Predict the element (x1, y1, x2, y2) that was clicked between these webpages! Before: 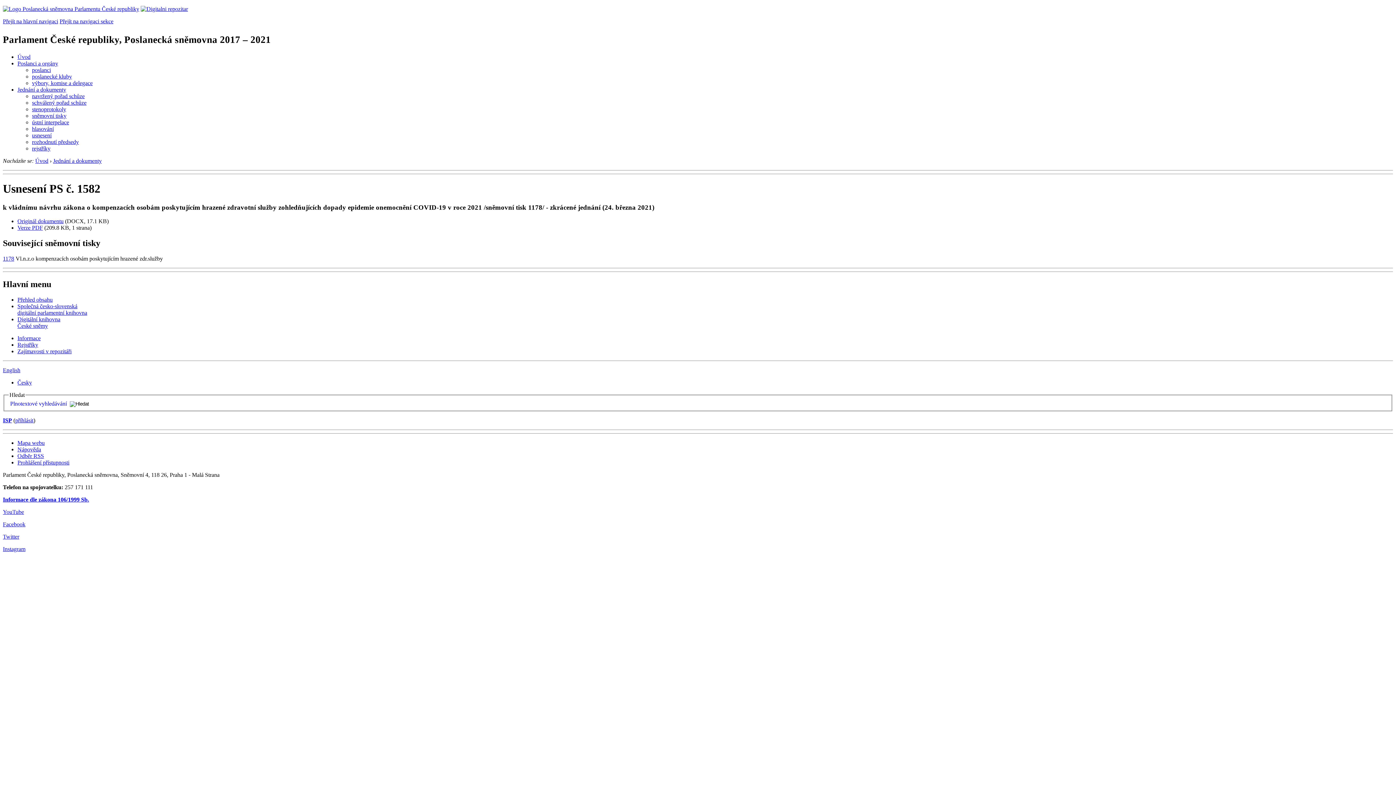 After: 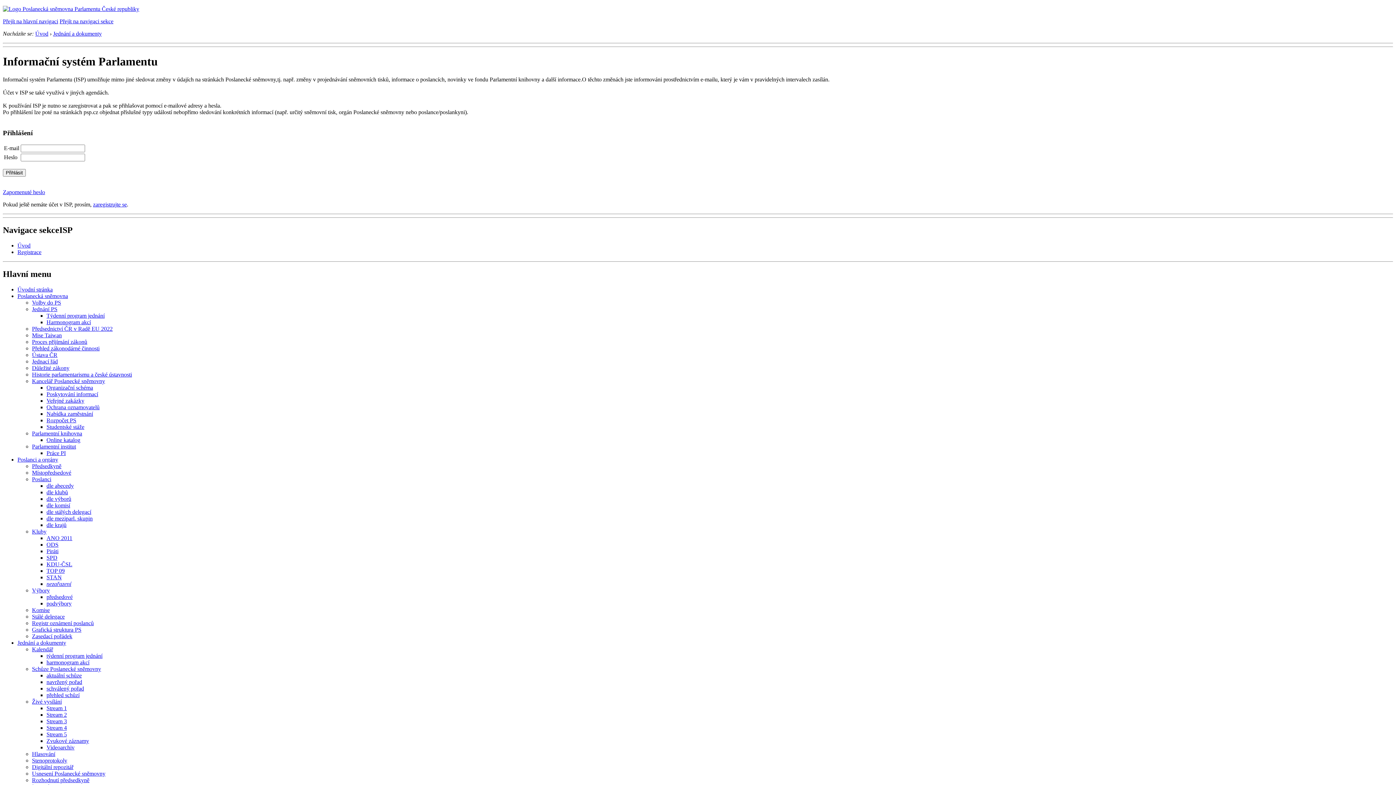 Action: bbox: (15, 417, 33, 423) label: příhlásit